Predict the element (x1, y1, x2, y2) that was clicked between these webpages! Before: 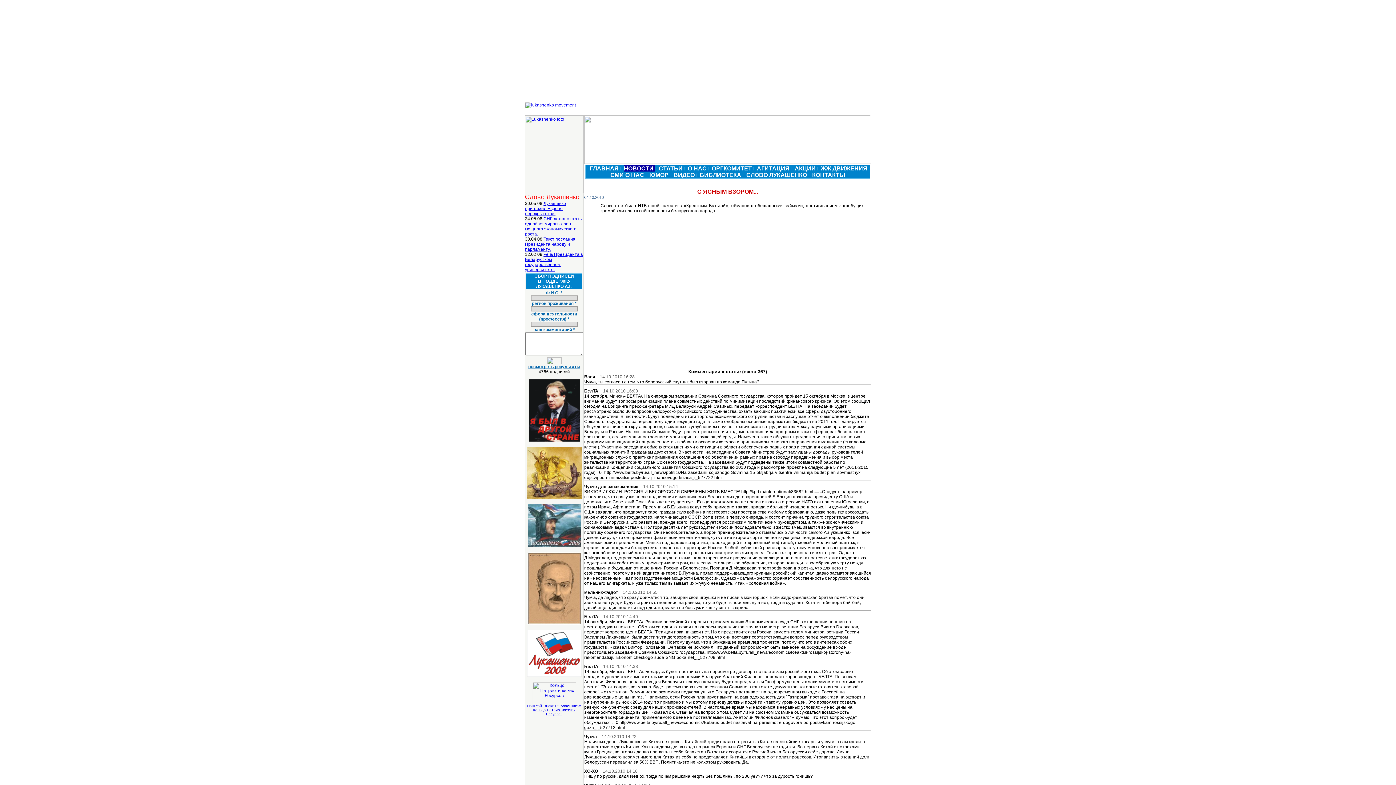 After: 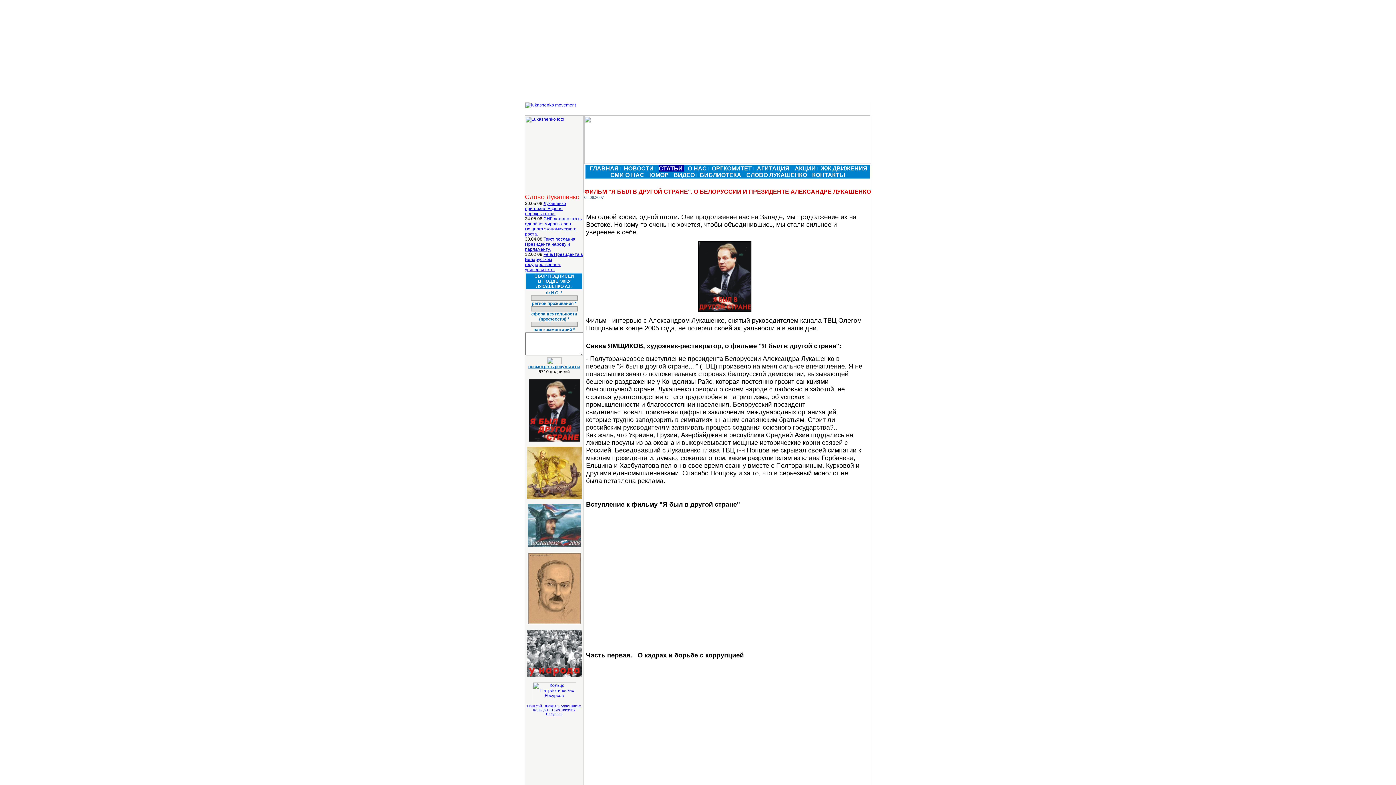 Action: bbox: (528, 437, 580, 442)